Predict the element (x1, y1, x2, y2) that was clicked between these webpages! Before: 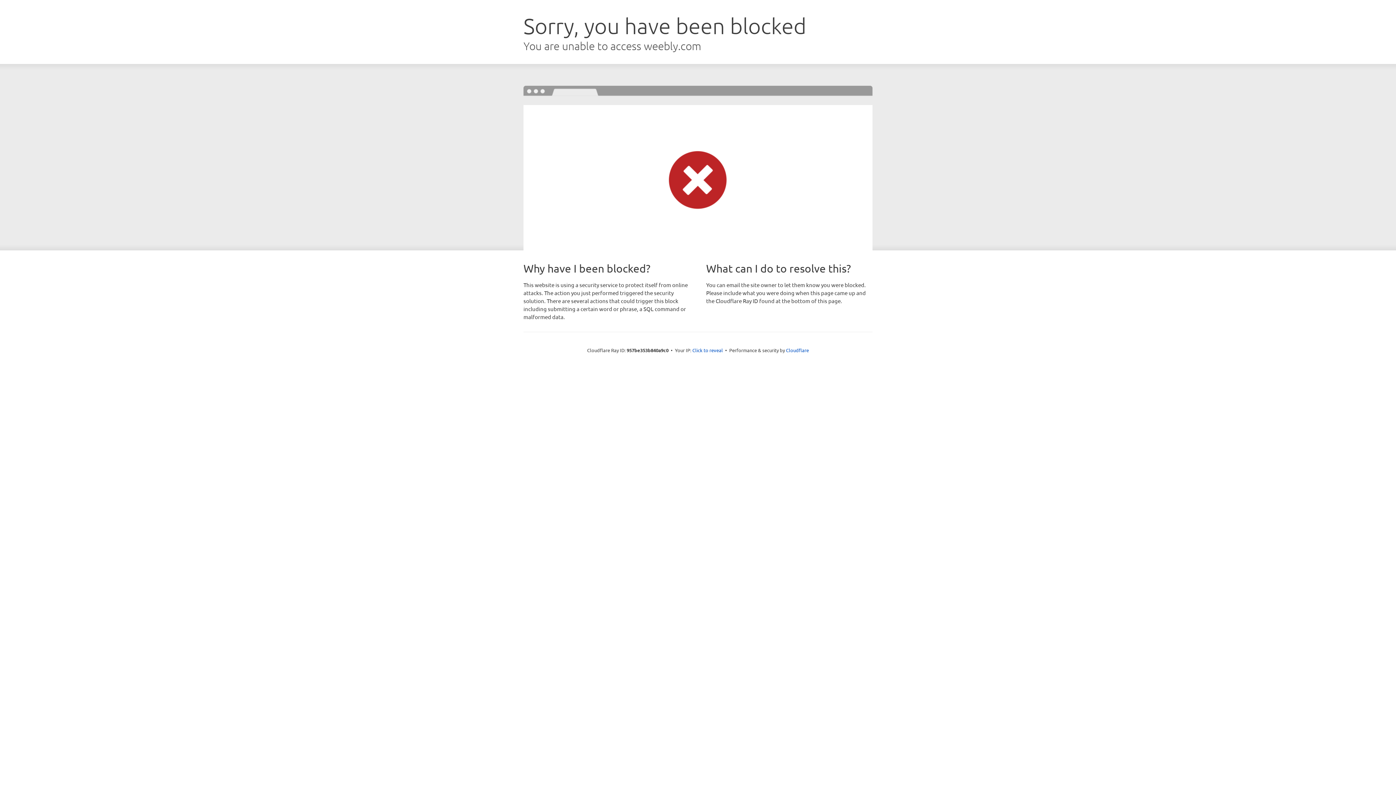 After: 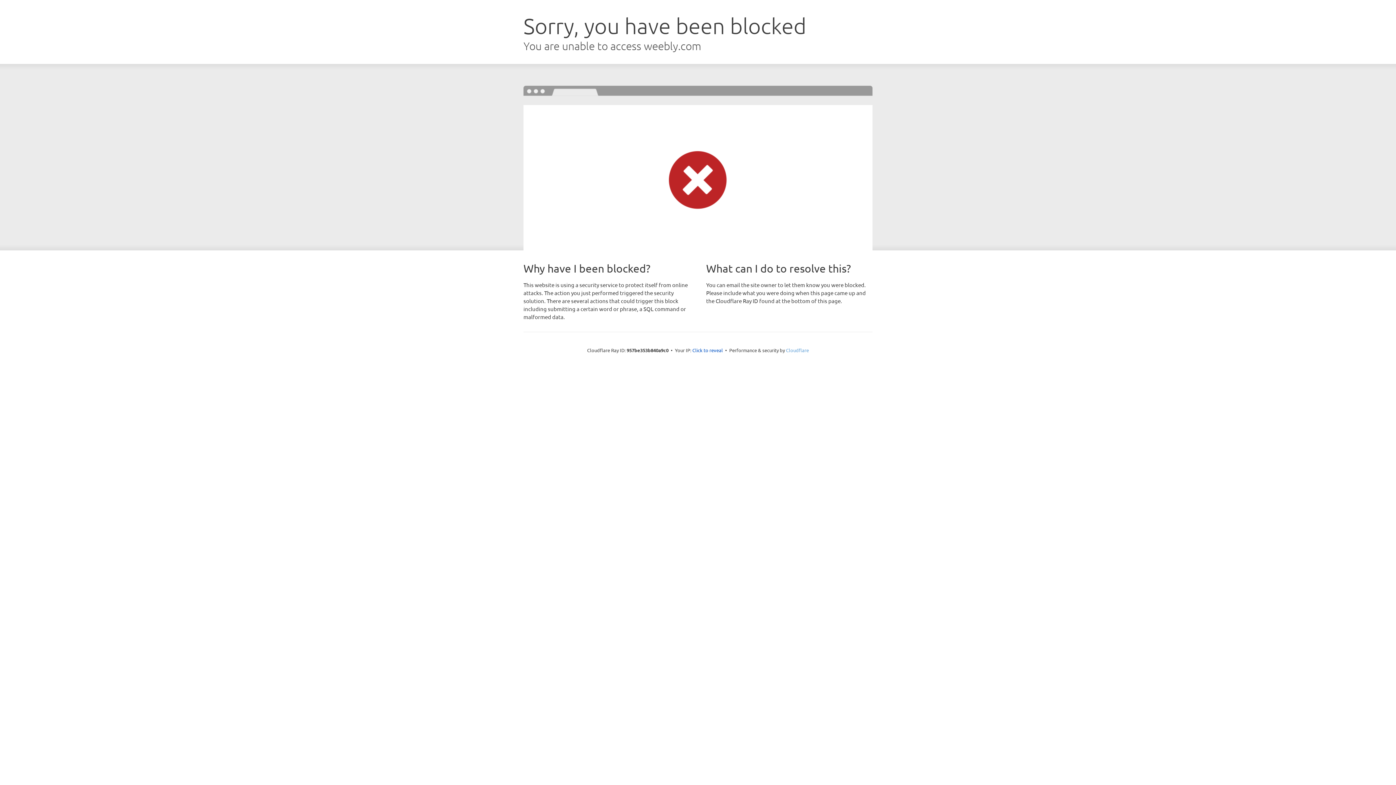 Action: bbox: (786, 347, 809, 353) label: Cloudflare